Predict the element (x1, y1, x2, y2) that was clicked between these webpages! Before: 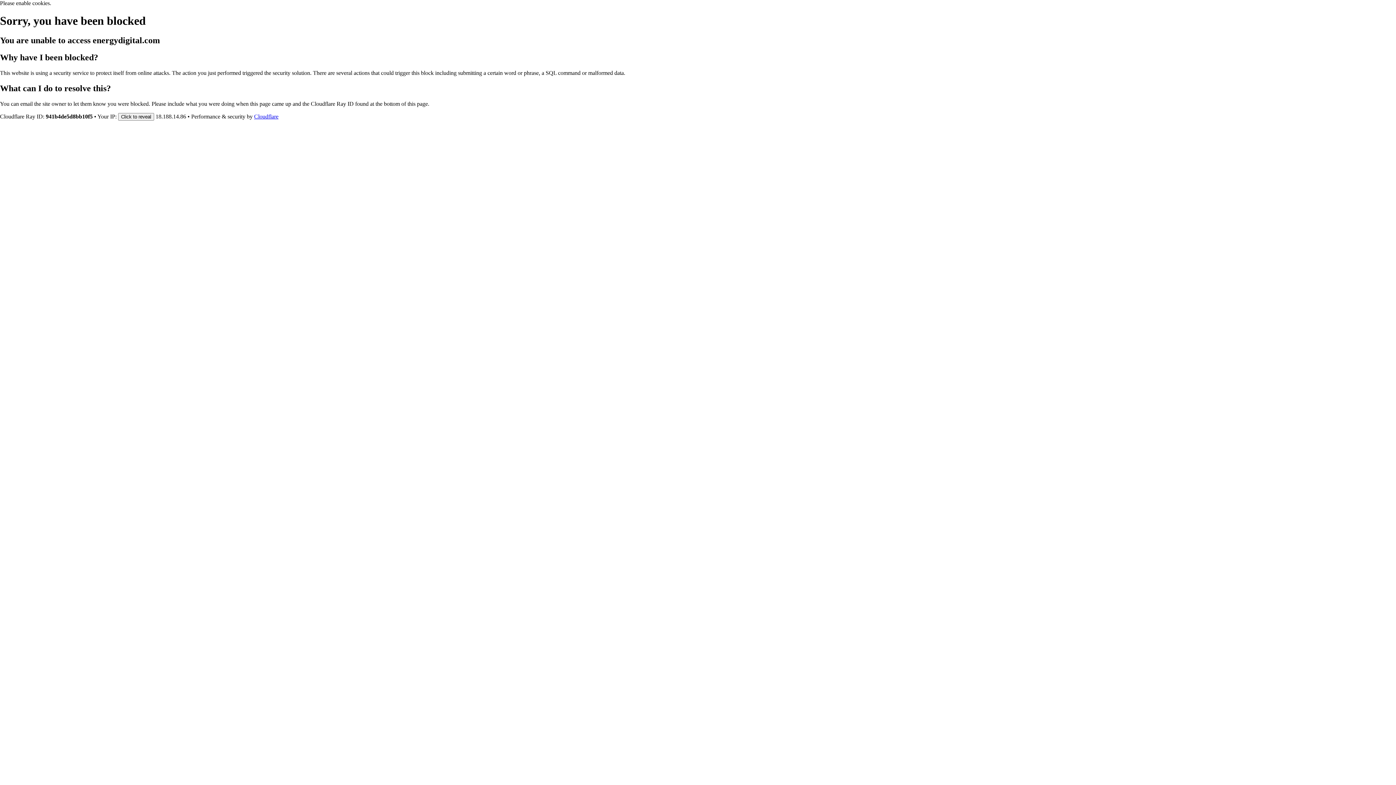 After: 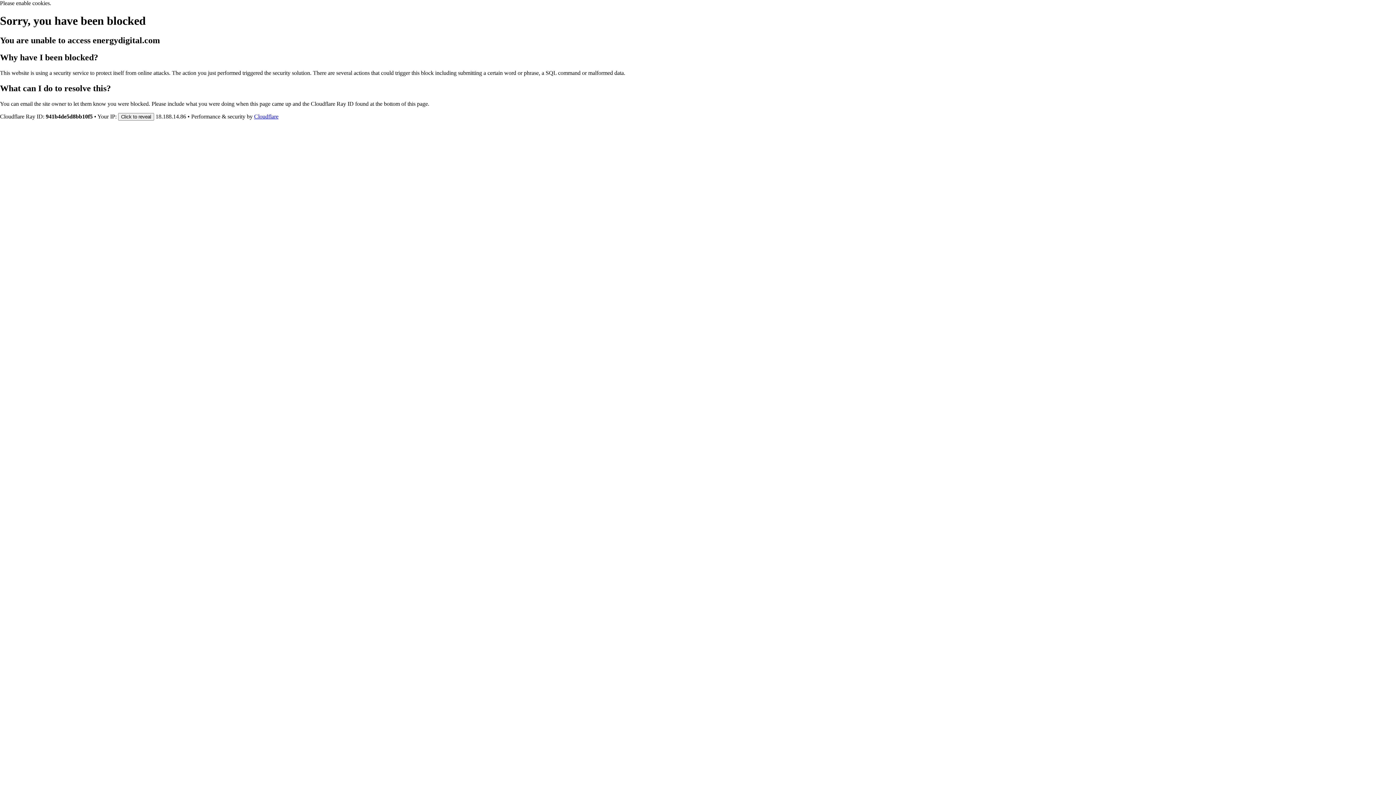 Action: label: Cloudflare bbox: (254, 113, 278, 119)